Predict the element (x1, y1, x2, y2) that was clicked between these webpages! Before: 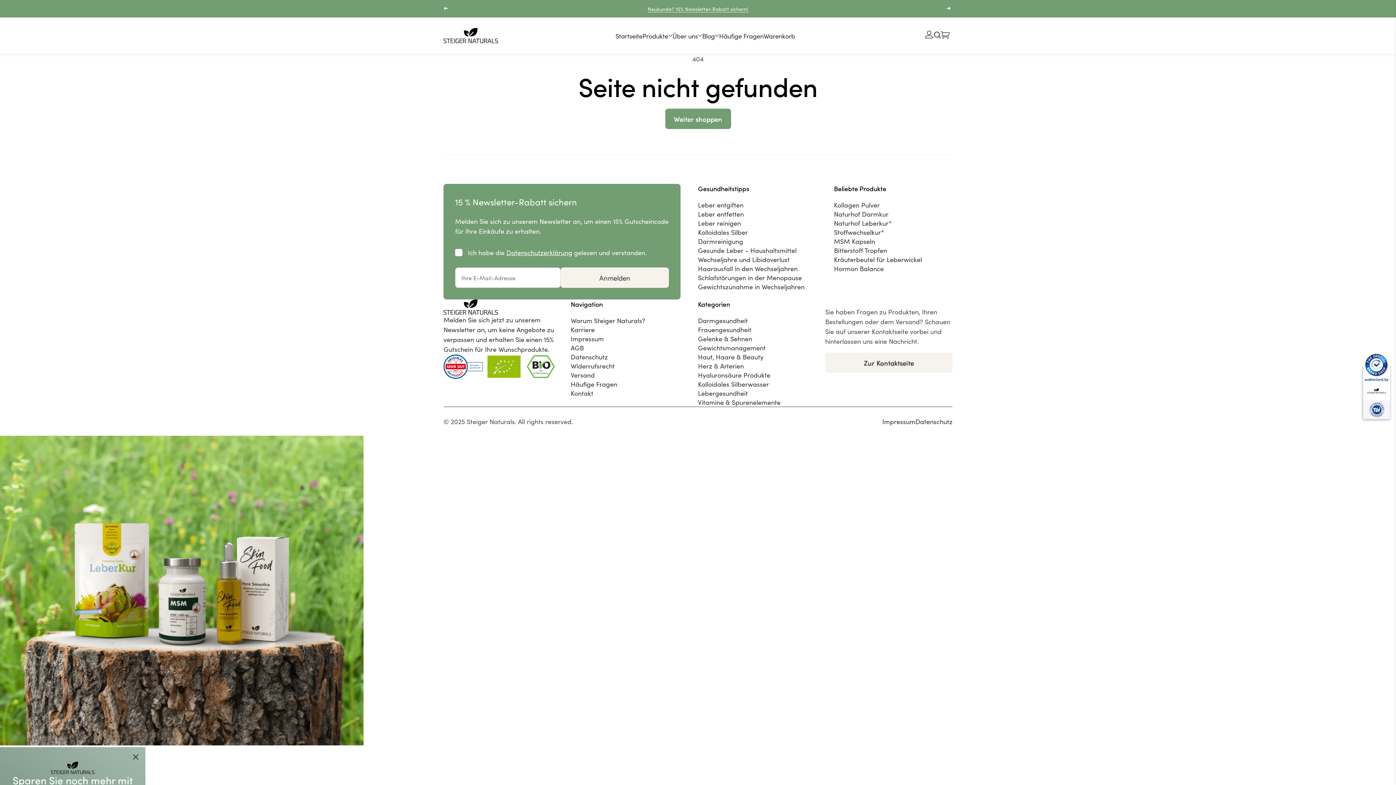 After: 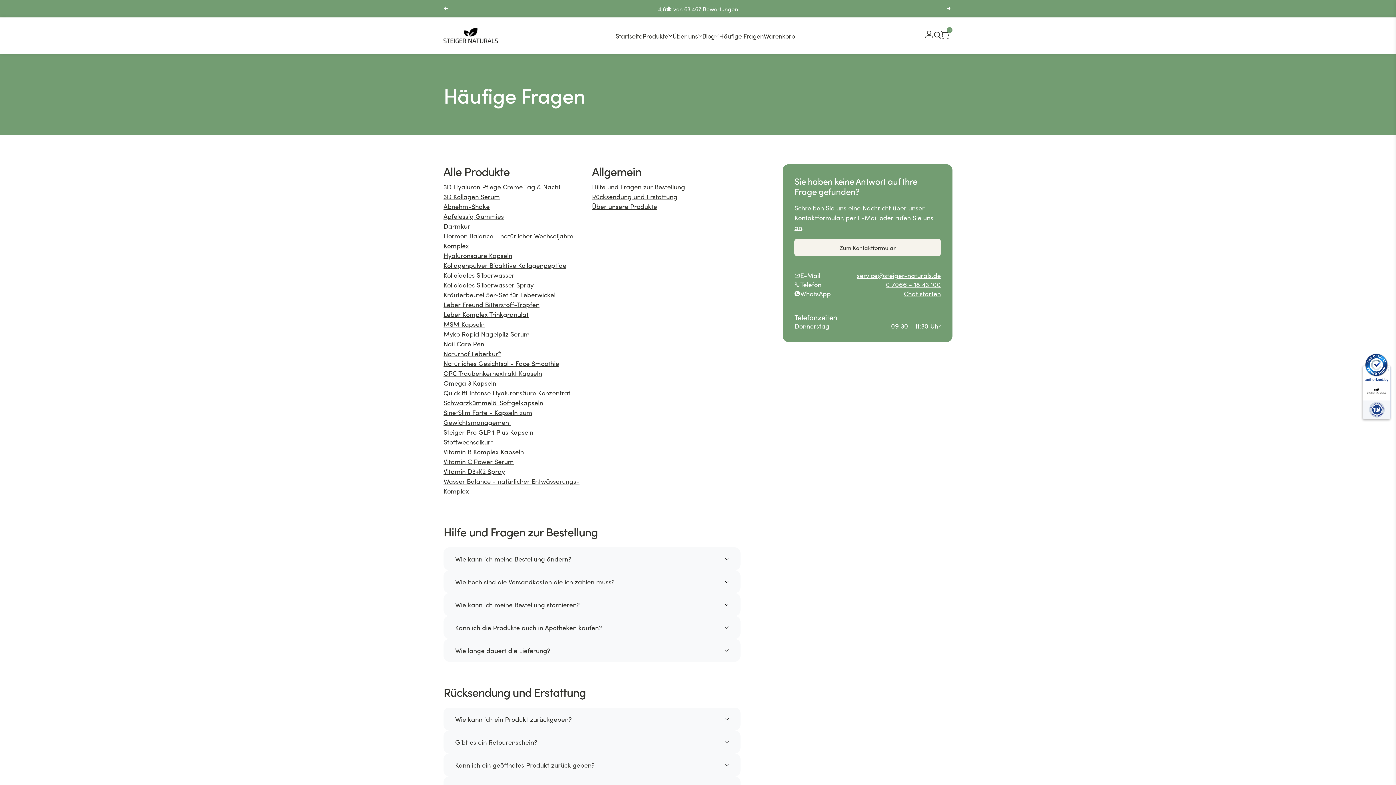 Action: label: Häufige Fragen bbox: (570, 379, 617, 388)